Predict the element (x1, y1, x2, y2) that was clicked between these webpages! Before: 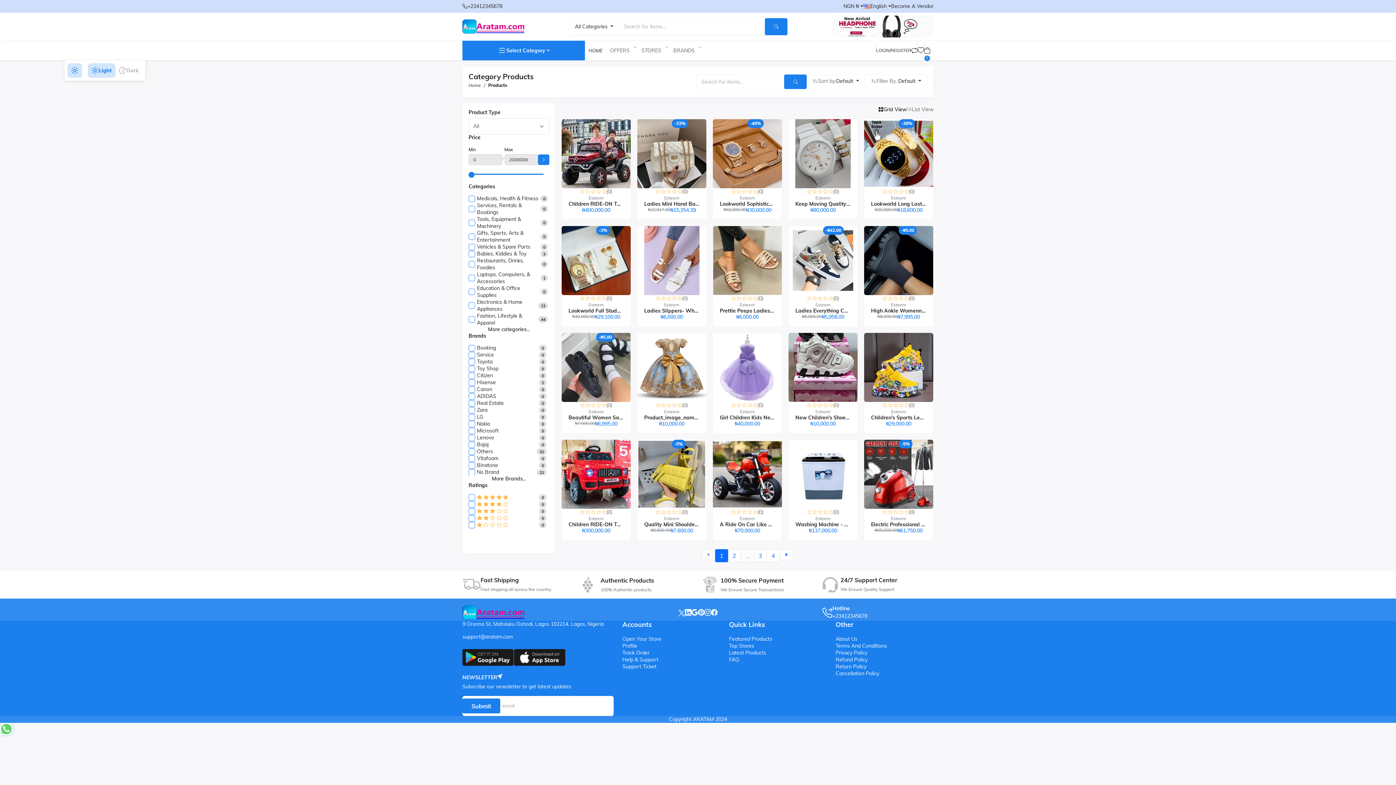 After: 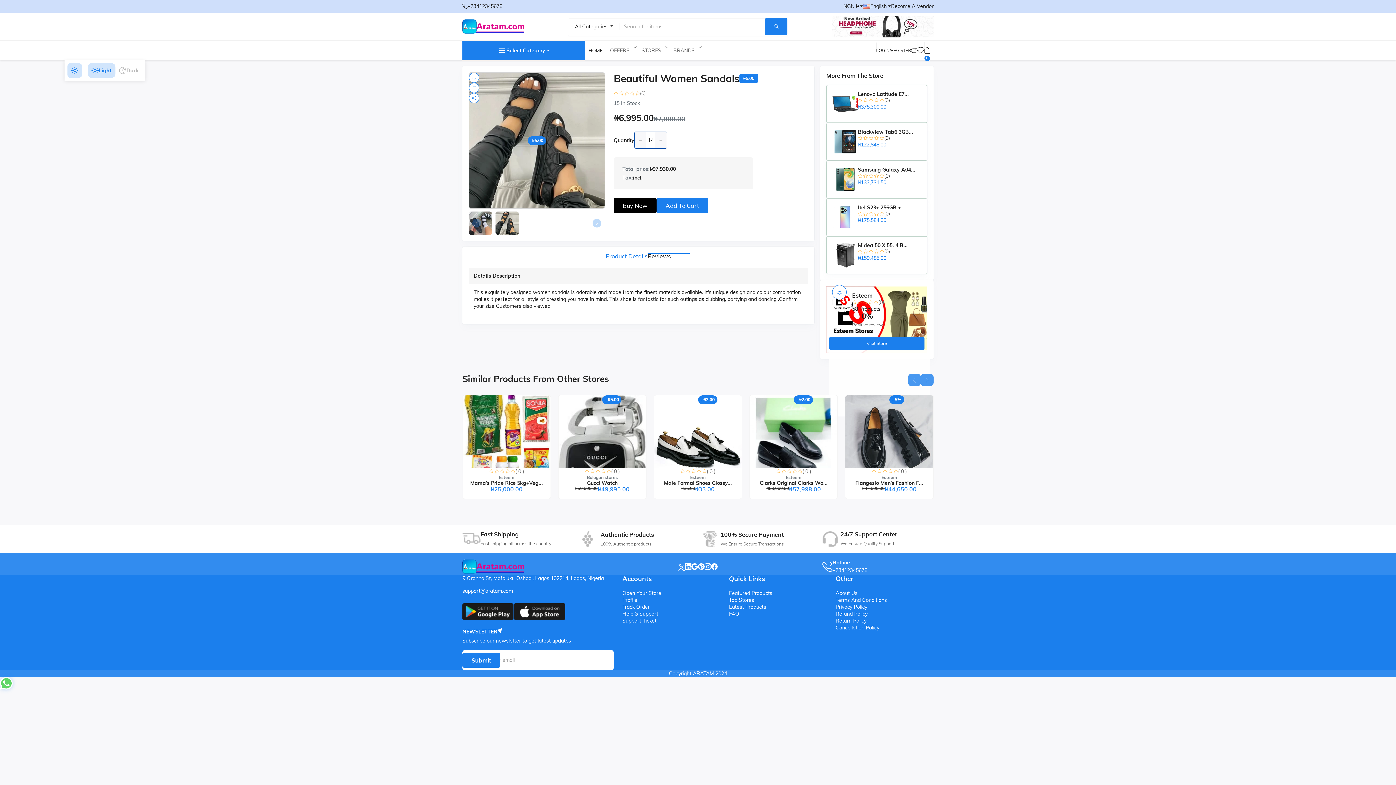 Action: label: Beautiful Women Sandals bbox: (568, 414, 632, 421)